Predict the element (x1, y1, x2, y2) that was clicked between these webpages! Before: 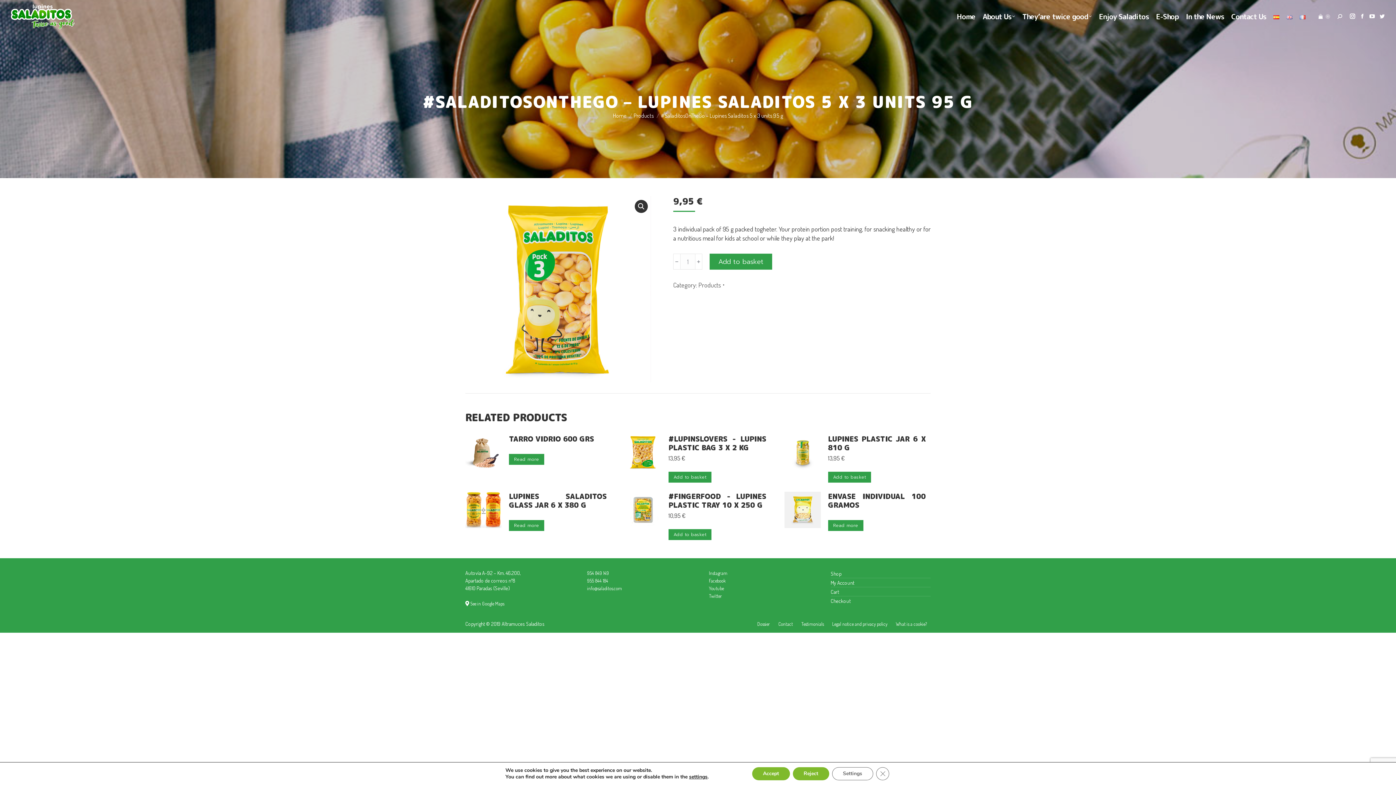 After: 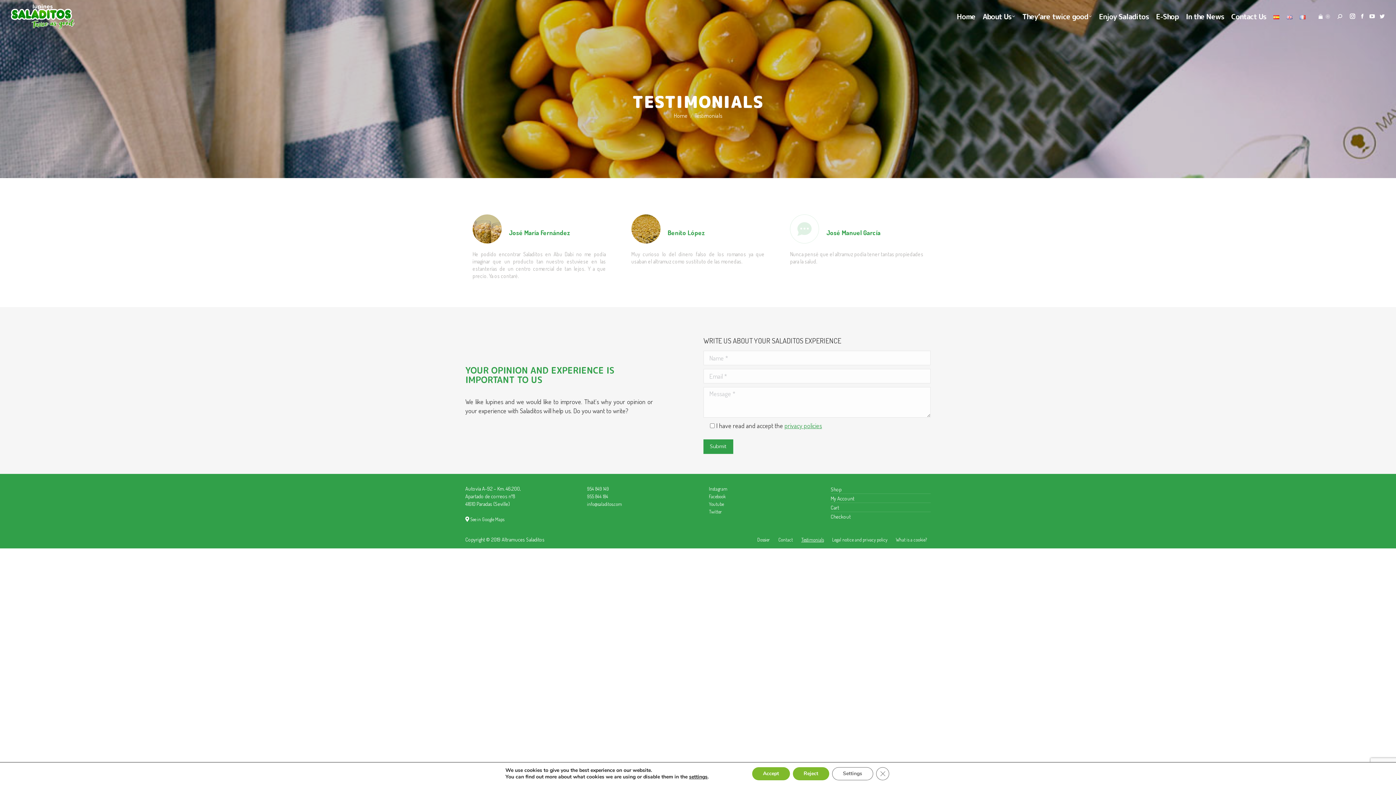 Action: bbox: (801, 621, 824, 628) label: Testimonials